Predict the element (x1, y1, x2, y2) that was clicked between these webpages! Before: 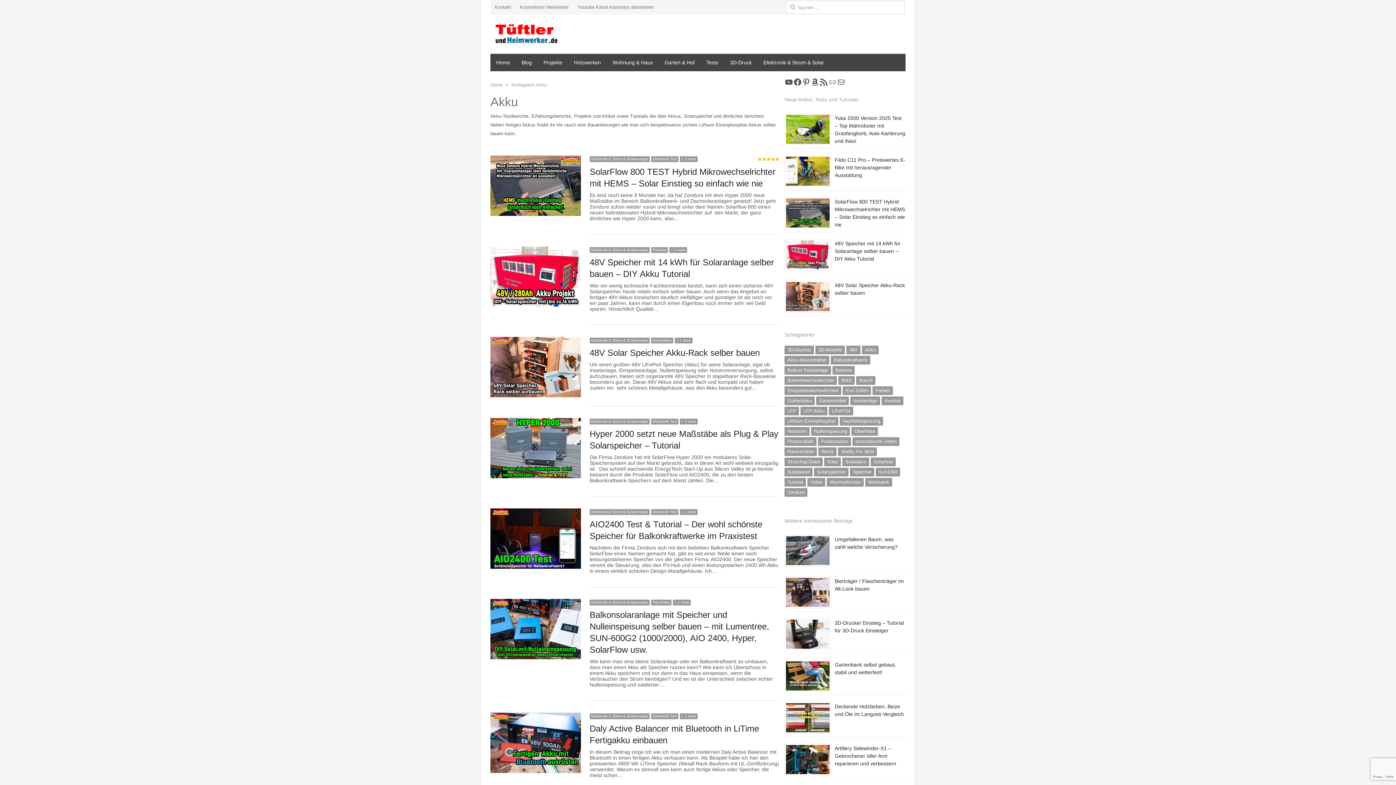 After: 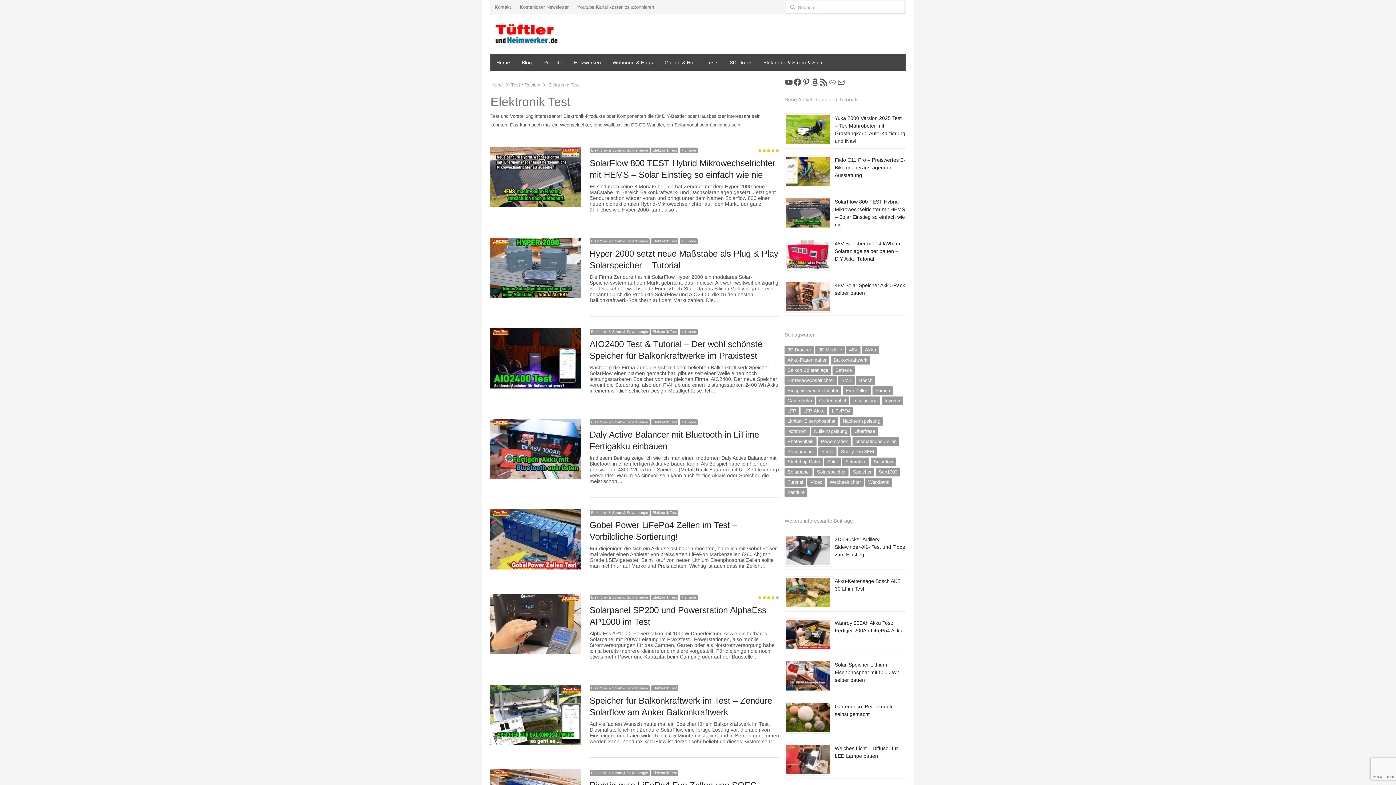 Action: label: Elektronik Test bbox: (651, 713, 678, 719)